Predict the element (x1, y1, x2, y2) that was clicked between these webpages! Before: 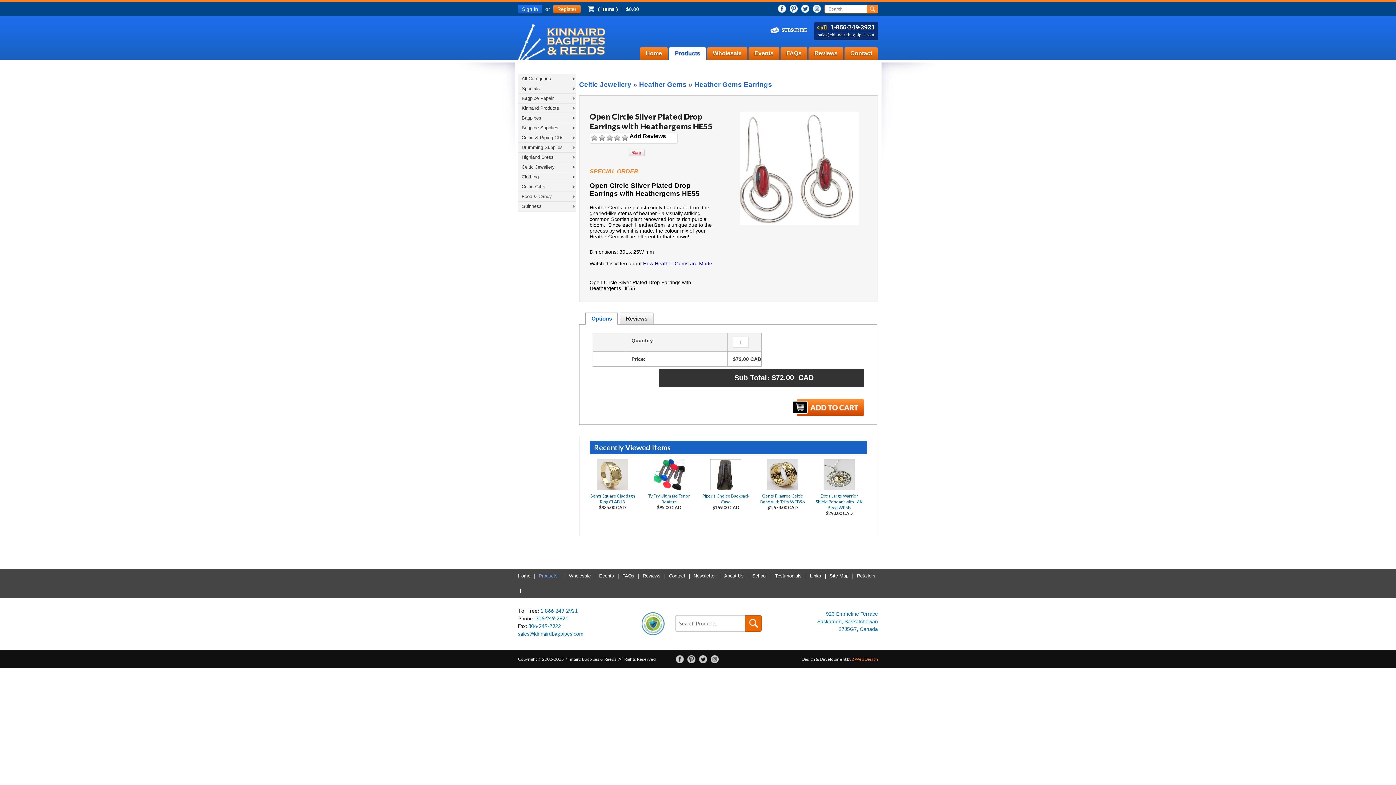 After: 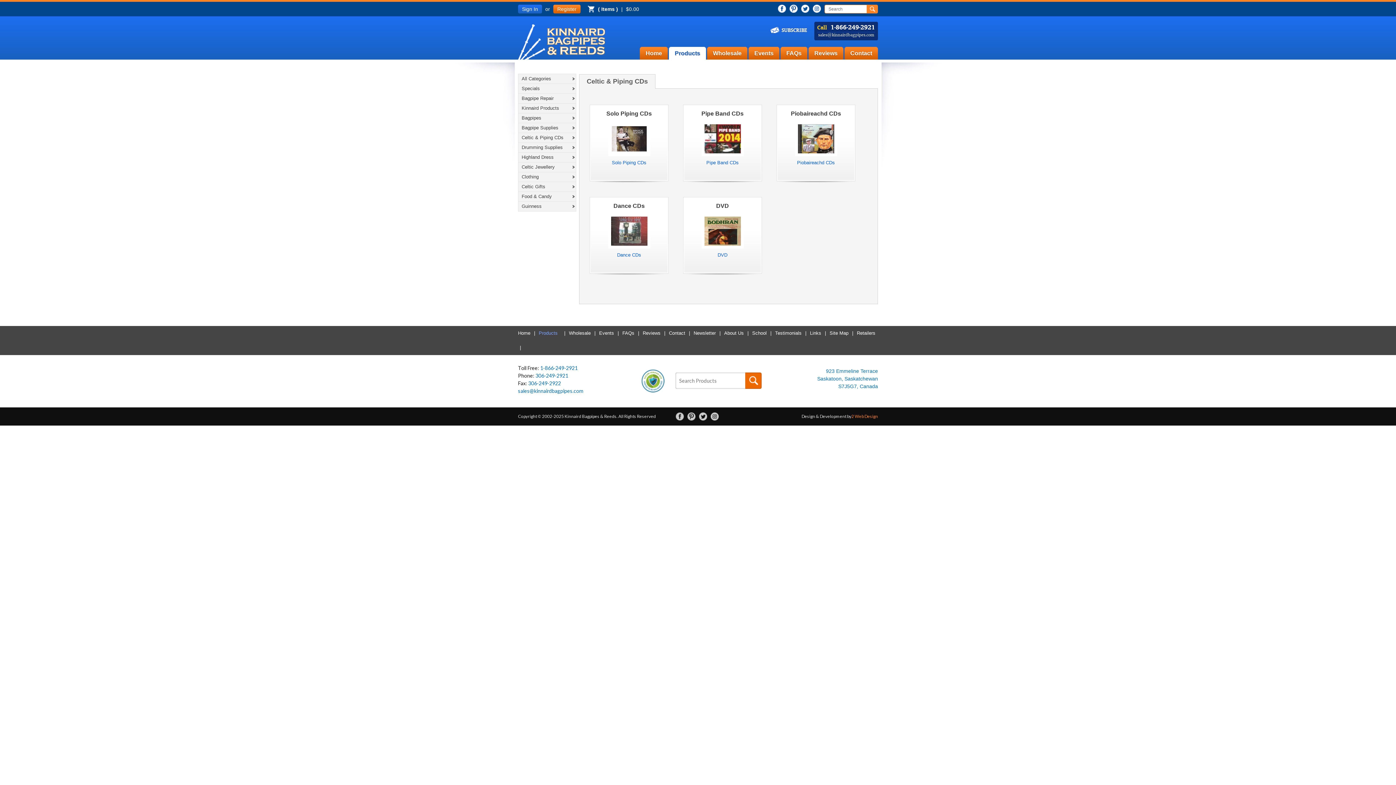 Action: bbox: (518, 133, 576, 142) label: Celtic & Piping CDs